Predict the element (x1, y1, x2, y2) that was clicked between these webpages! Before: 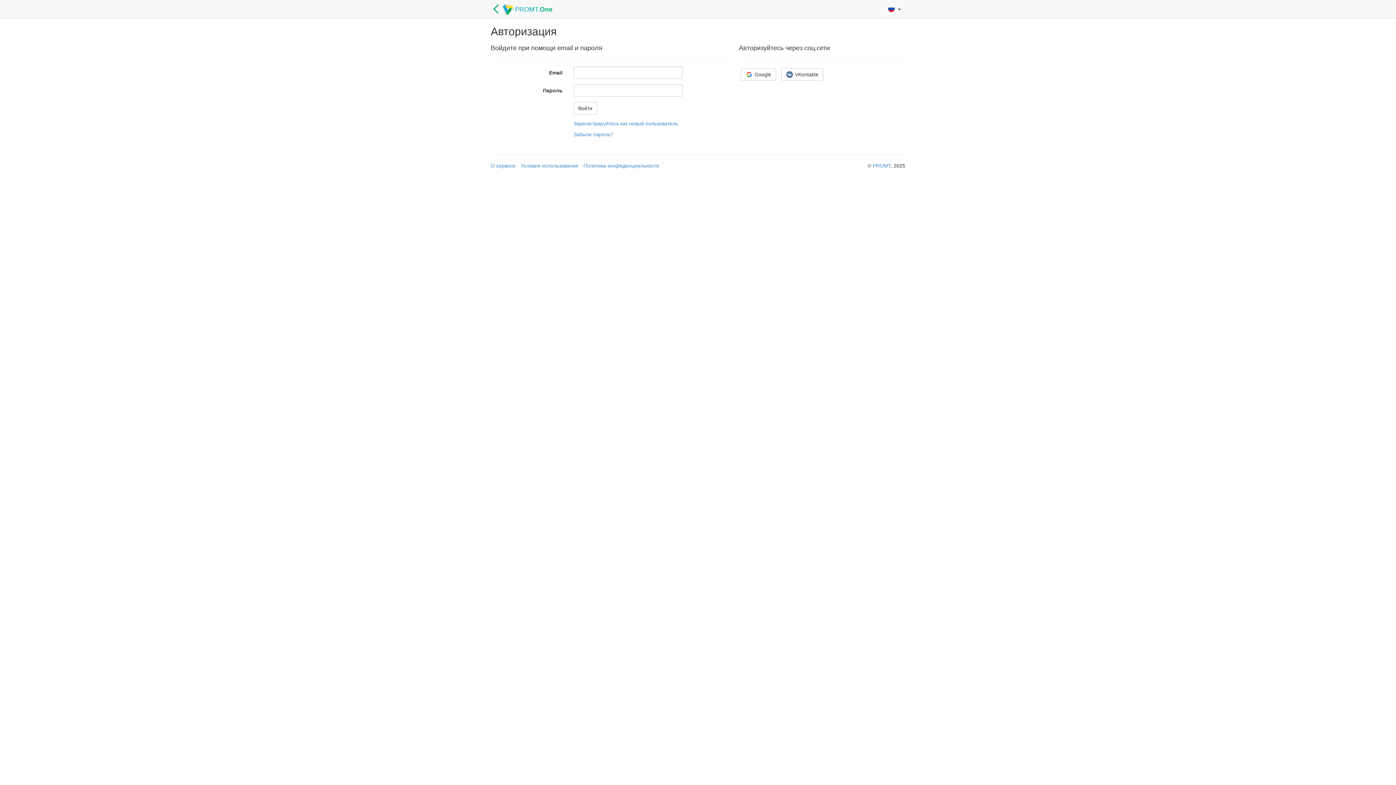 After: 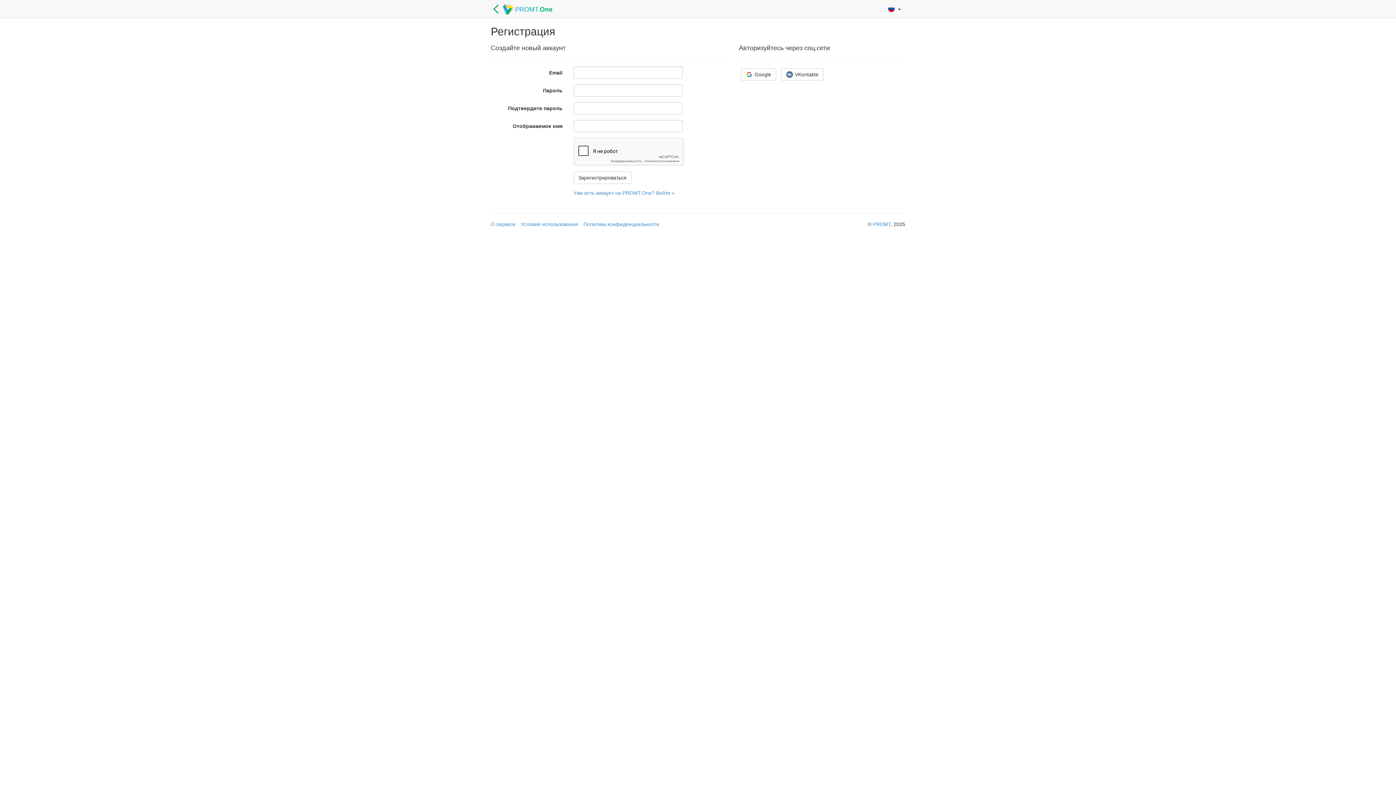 Action: bbox: (573, 120, 678, 126) label: Зарегистрируйтесь как новый пользователь